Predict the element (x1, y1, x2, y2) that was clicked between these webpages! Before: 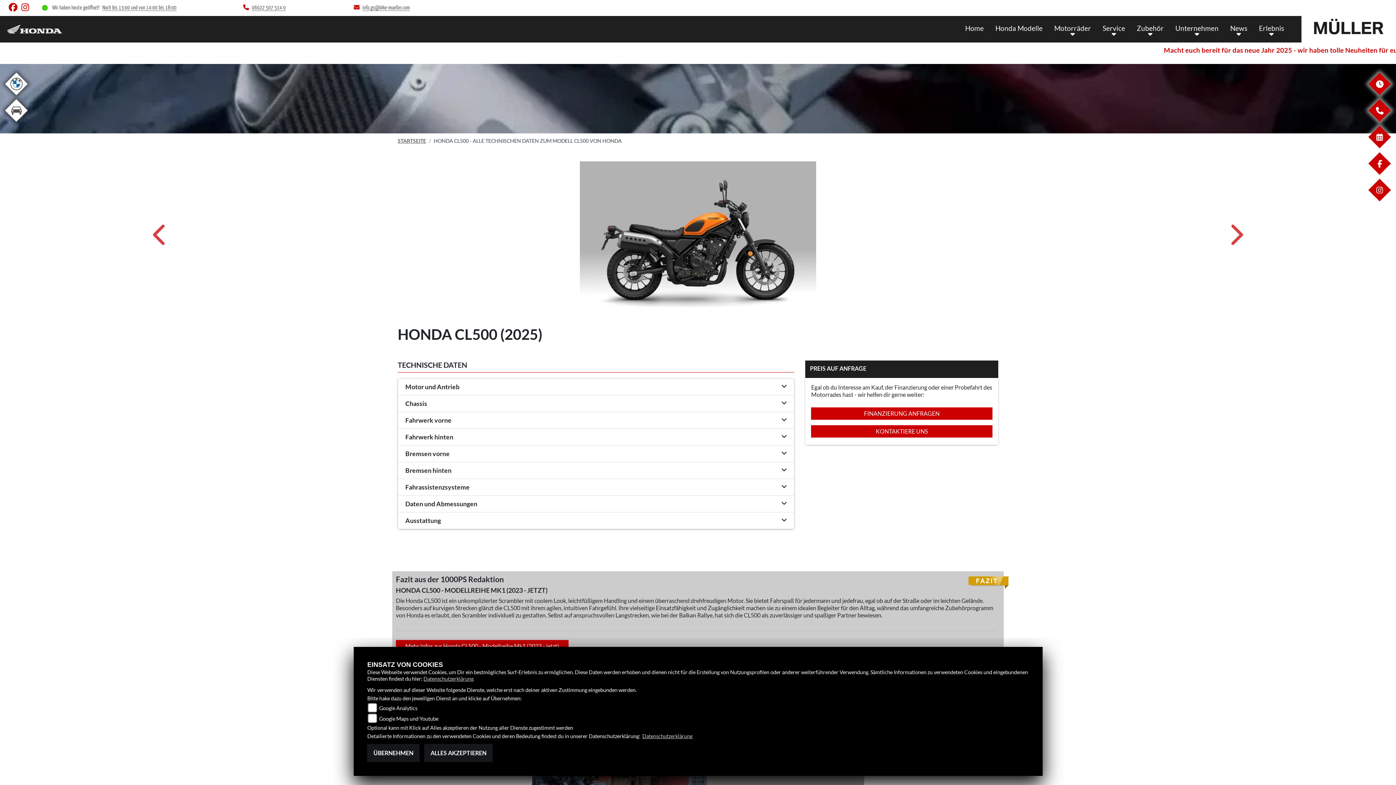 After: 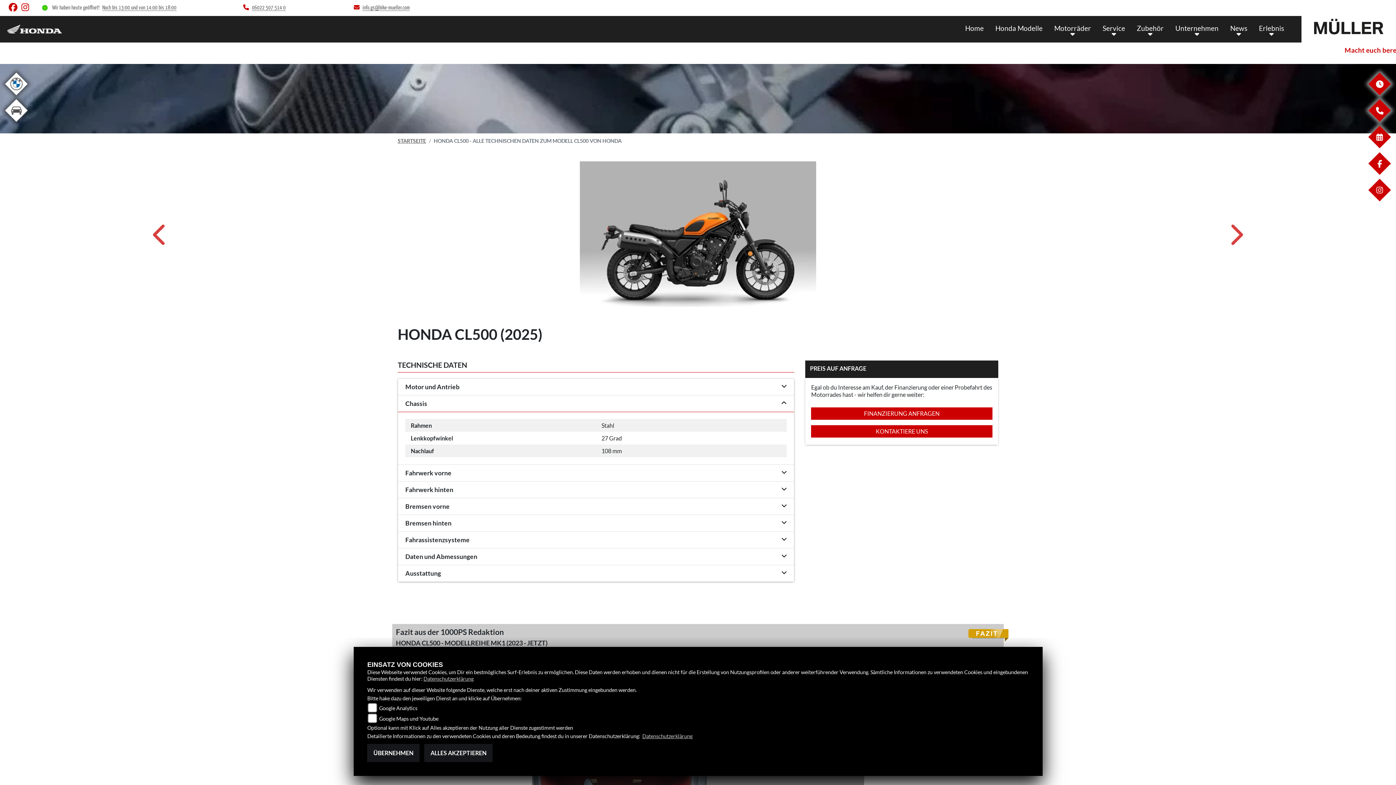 Action: bbox: (405, 399, 787, 407) label: Chassis